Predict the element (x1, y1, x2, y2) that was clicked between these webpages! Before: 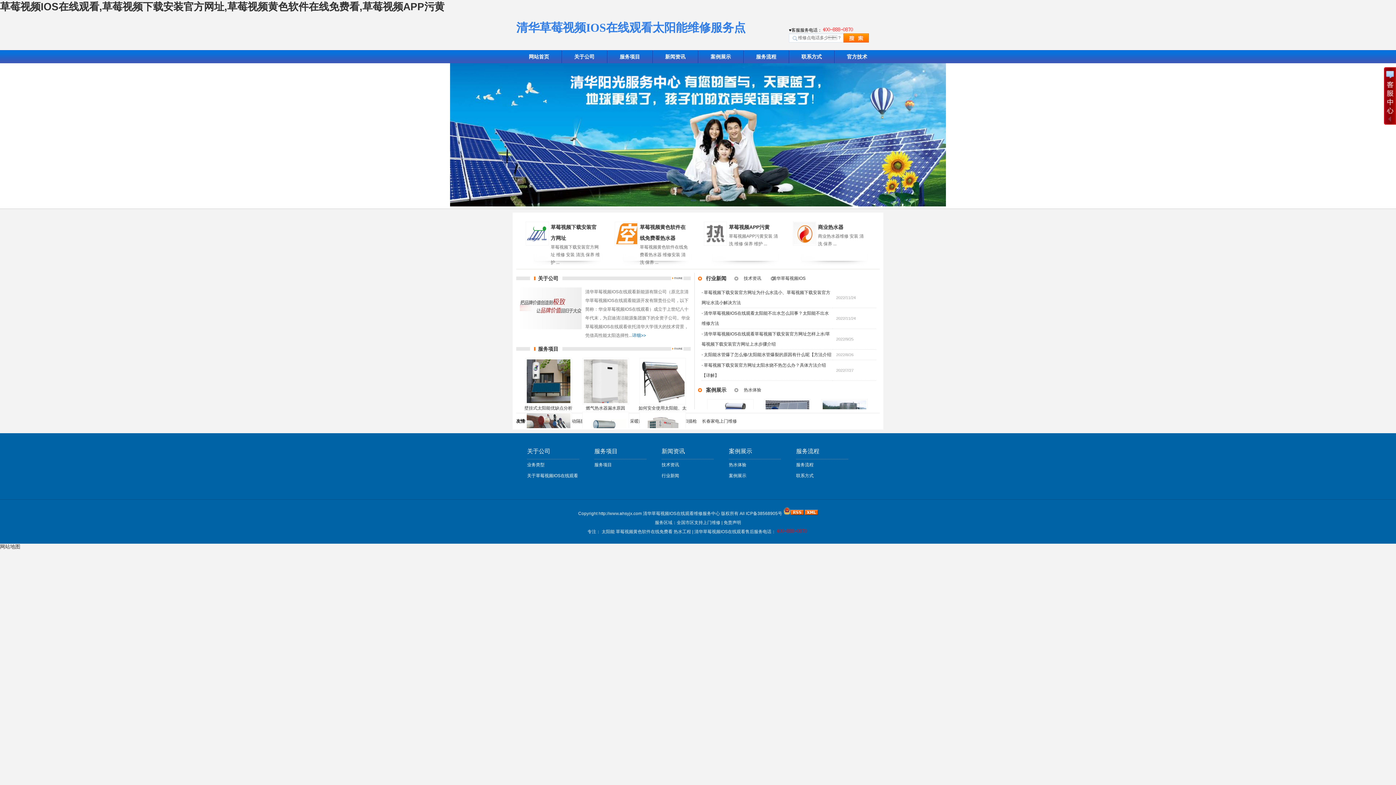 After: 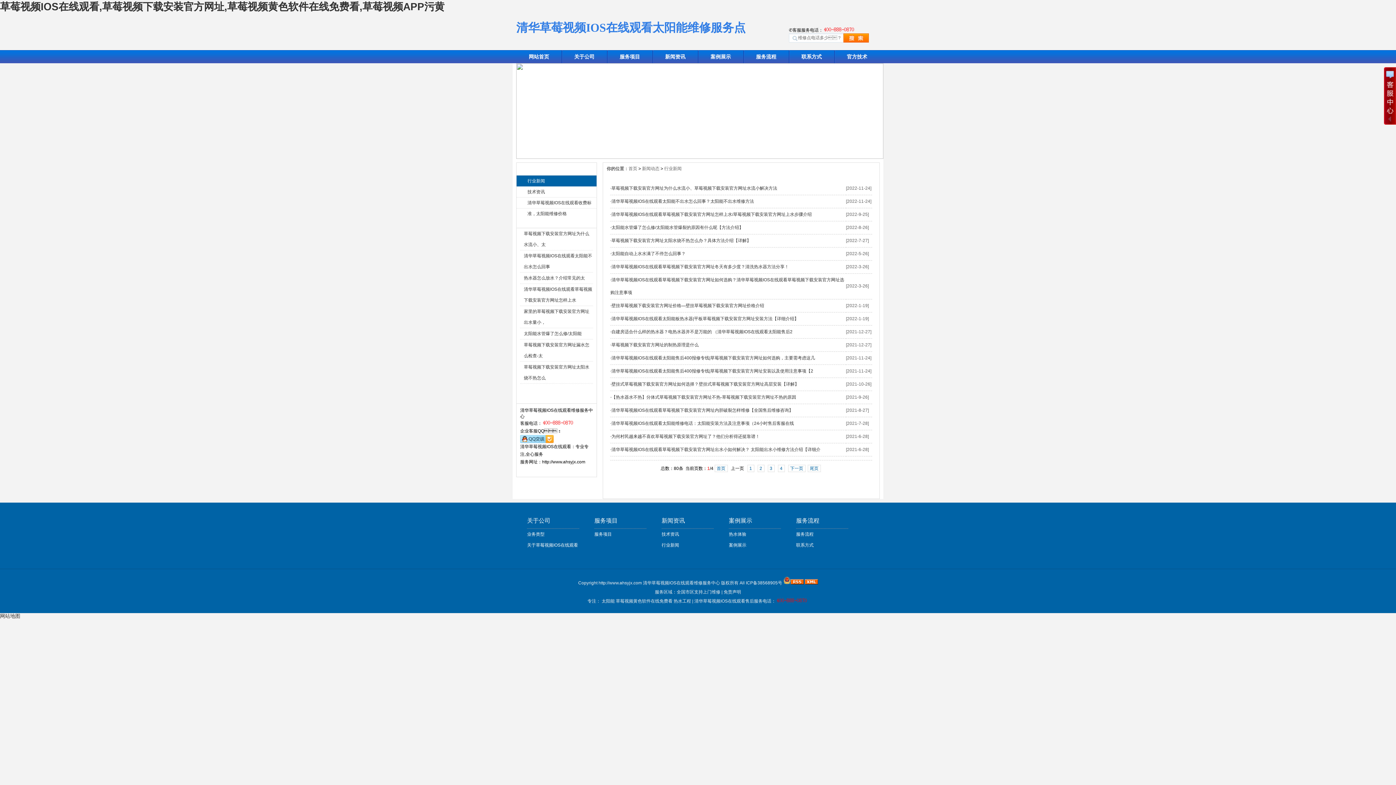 Action: label: 行业新闻 bbox: (661, 473, 679, 478)